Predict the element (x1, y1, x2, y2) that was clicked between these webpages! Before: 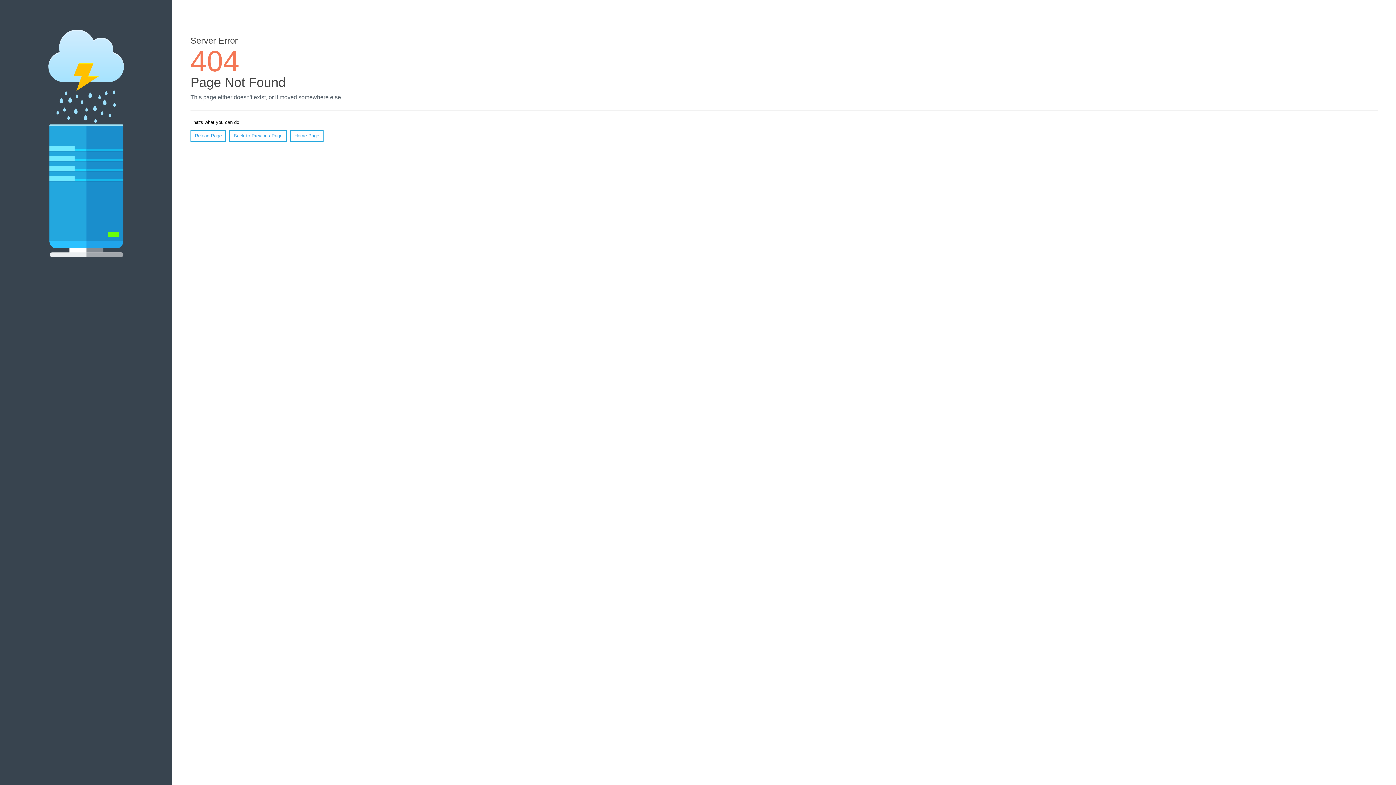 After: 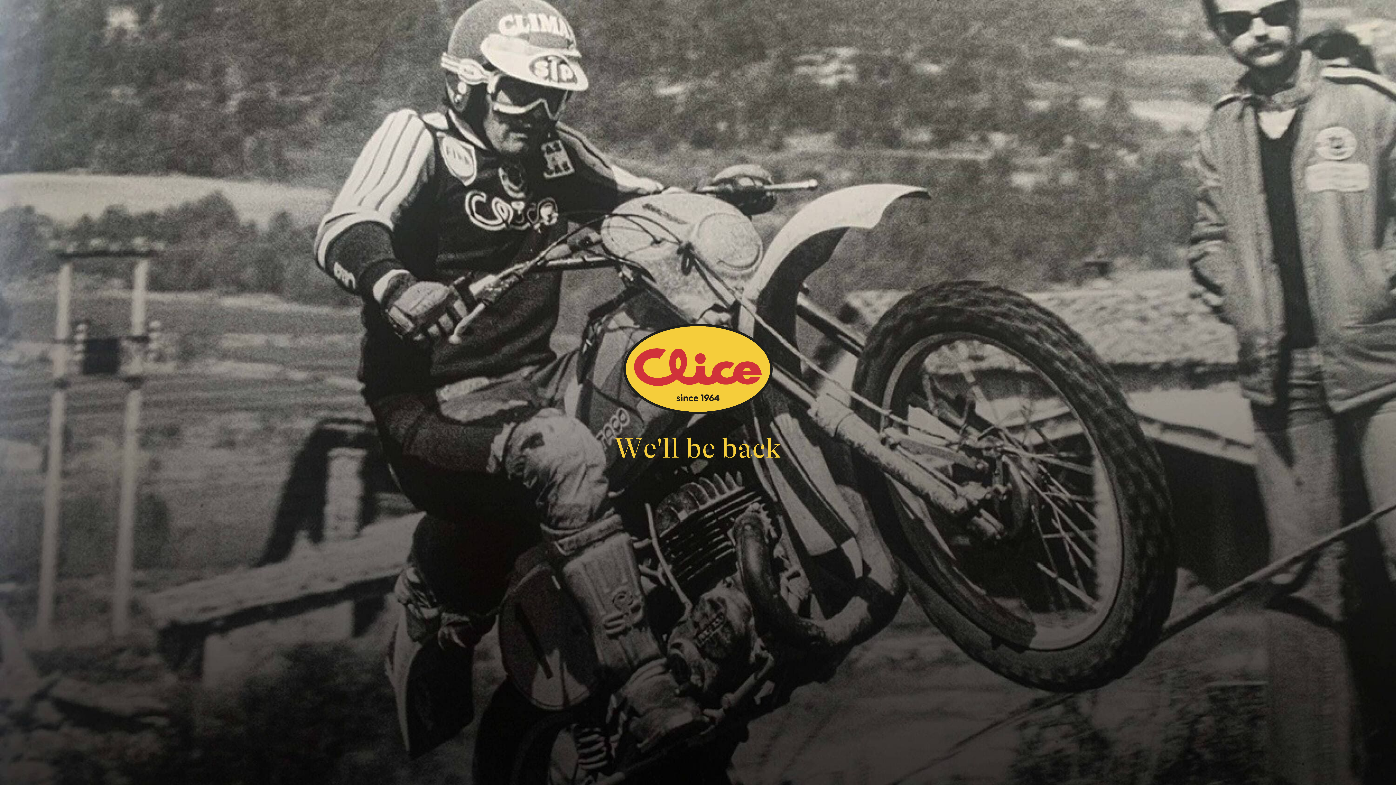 Action: bbox: (290, 130, 323, 141) label: Home Page